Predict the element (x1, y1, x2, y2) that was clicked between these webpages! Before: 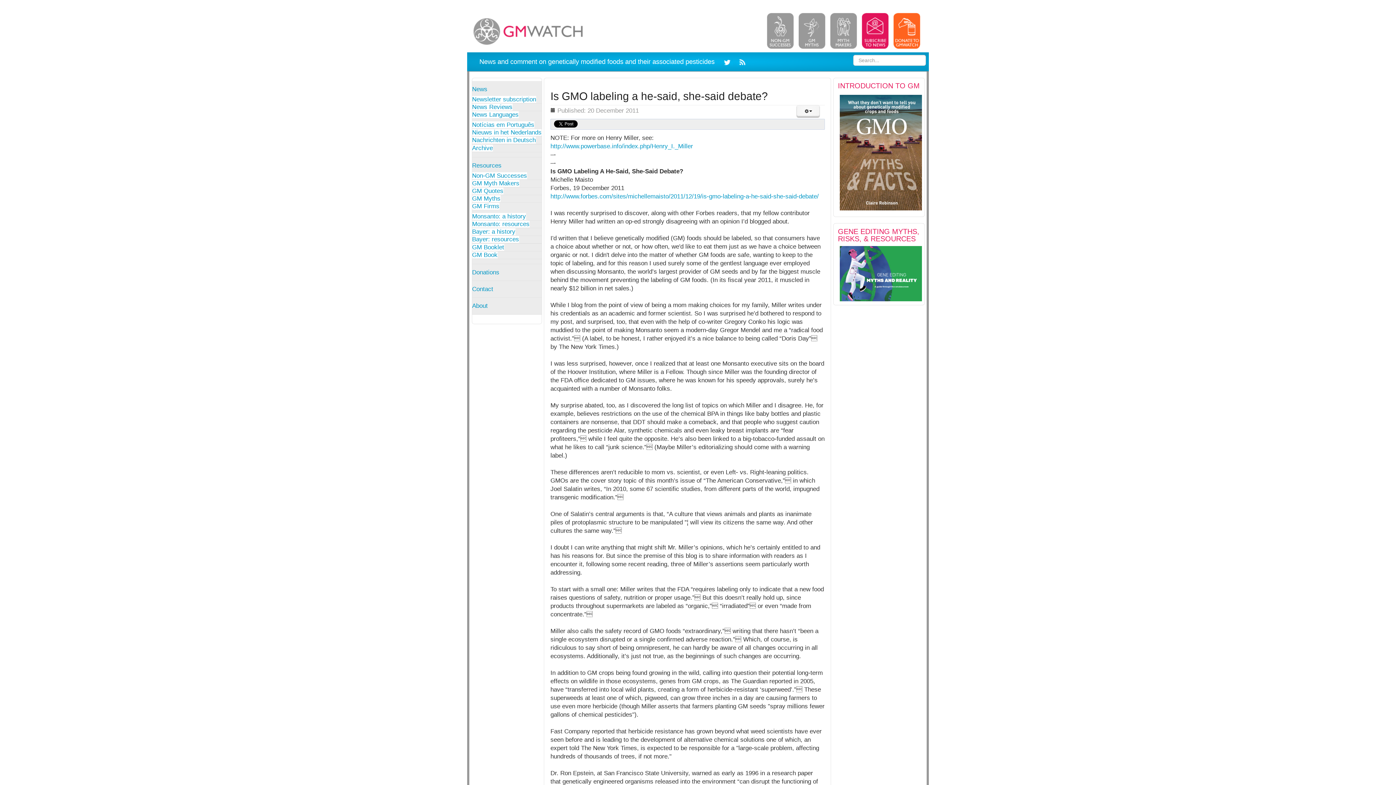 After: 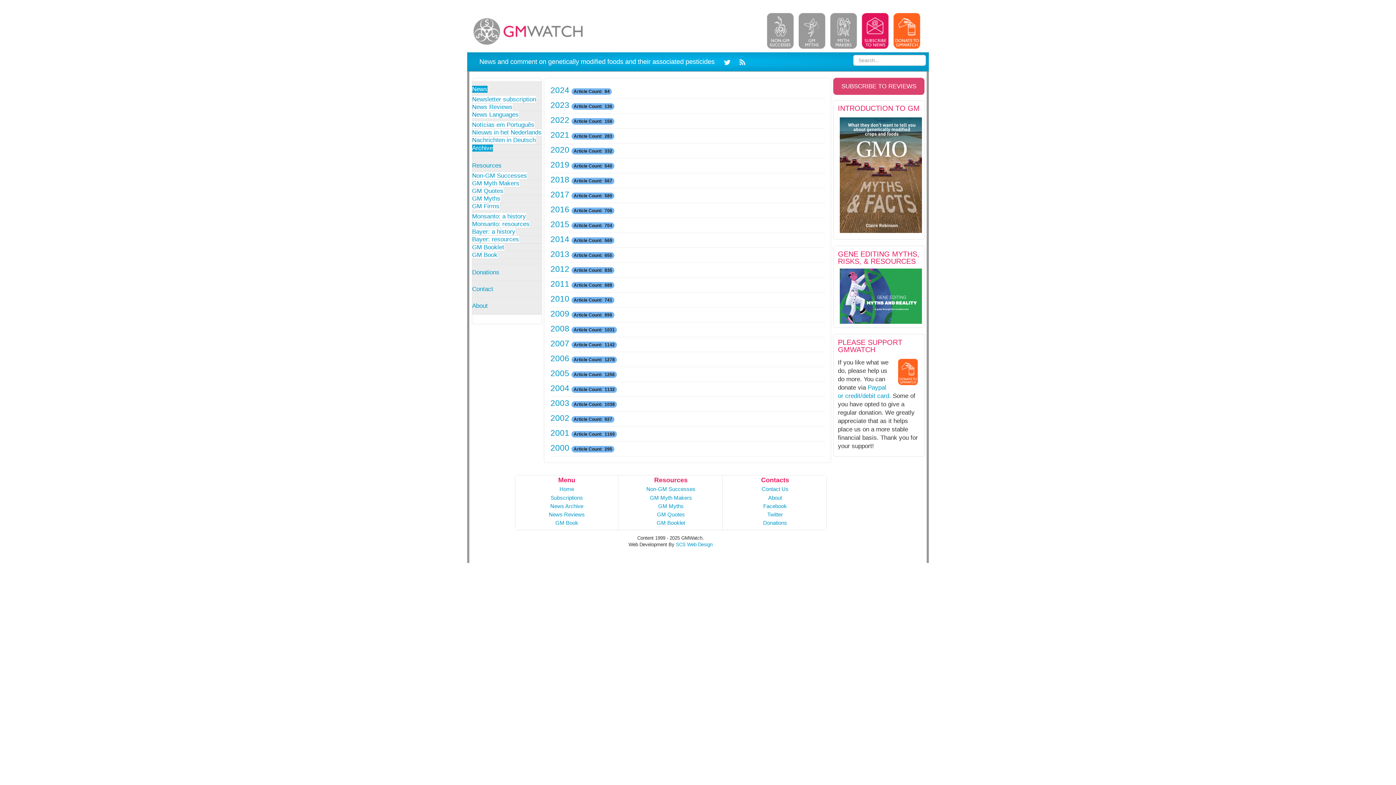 Action: bbox: (472, 144, 492, 151) label: Archive